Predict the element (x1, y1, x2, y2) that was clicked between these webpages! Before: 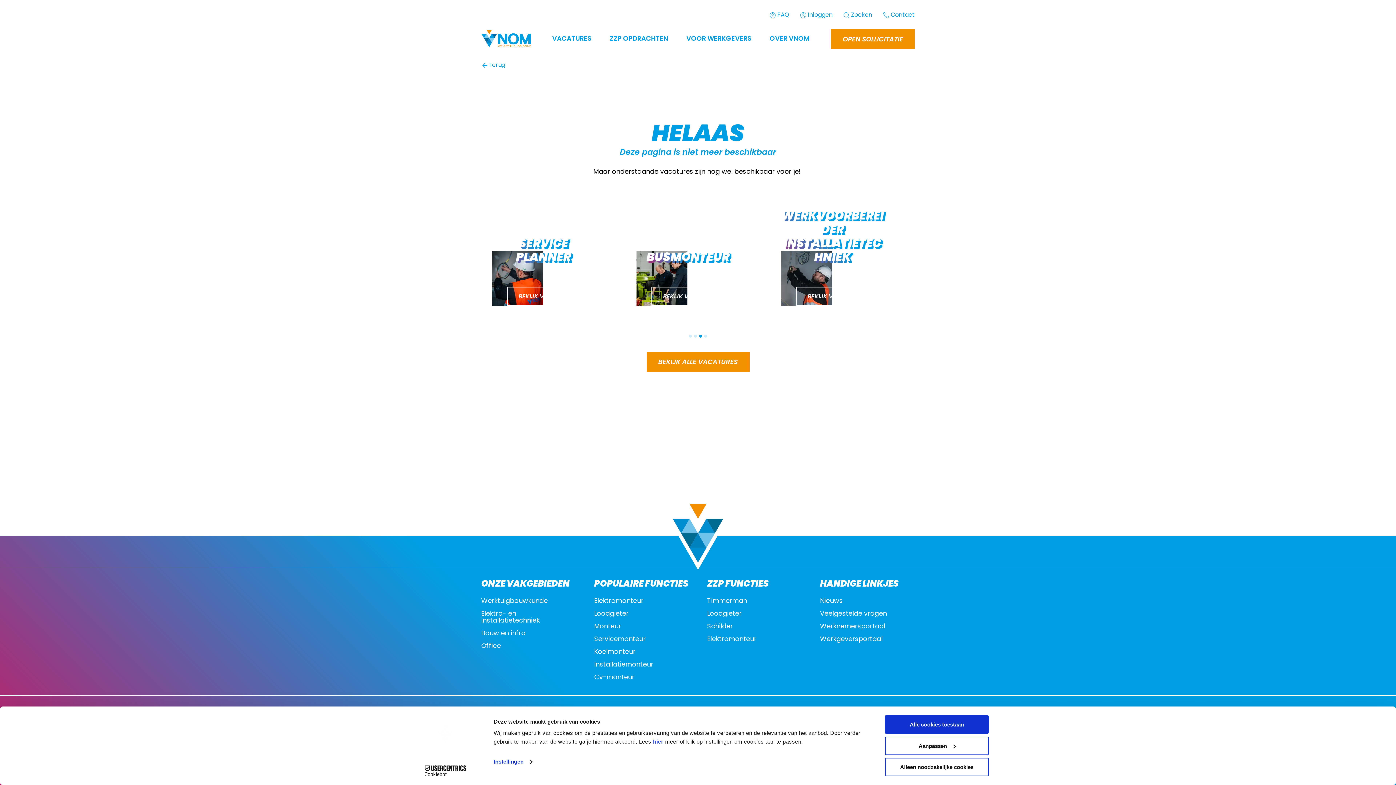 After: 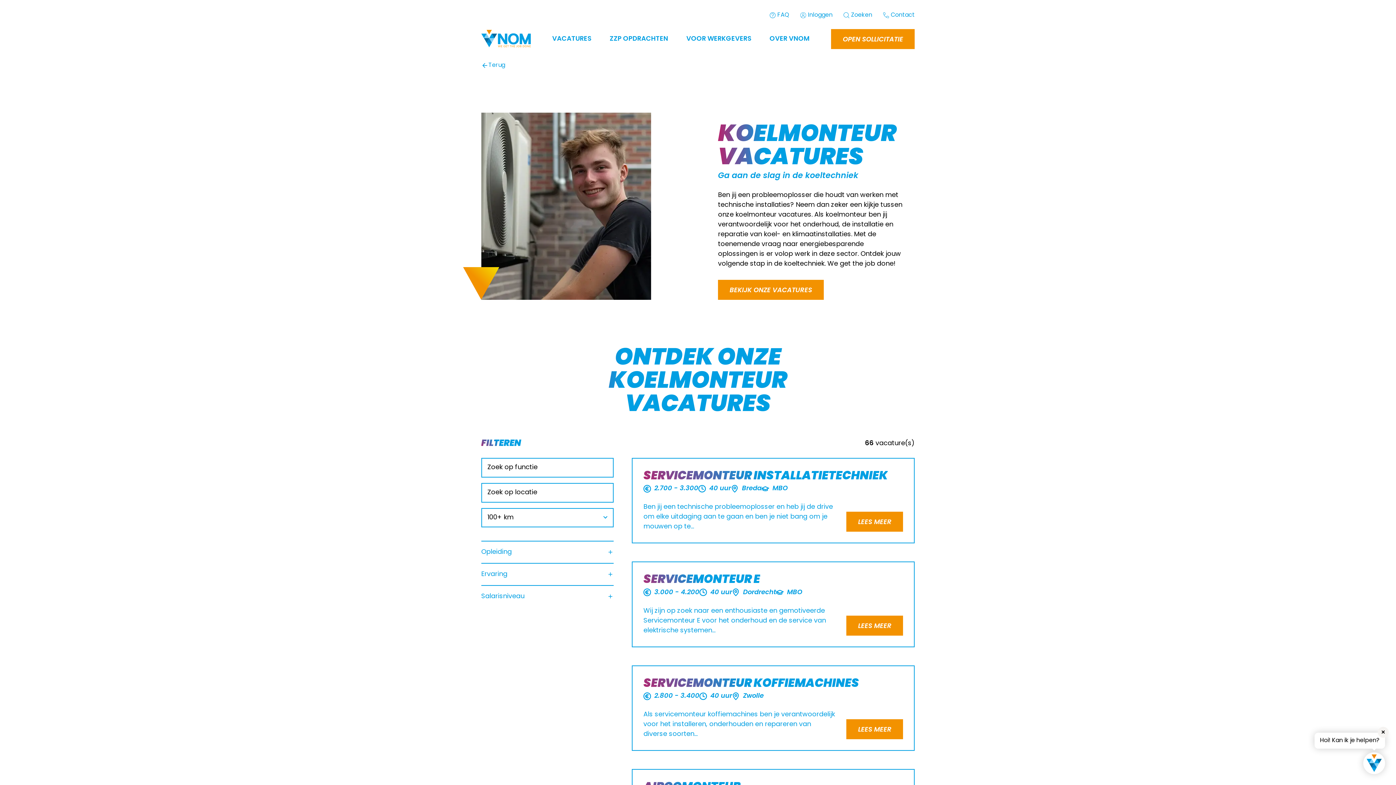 Action: bbox: (594, 649, 689, 656) label: Koelmonteur